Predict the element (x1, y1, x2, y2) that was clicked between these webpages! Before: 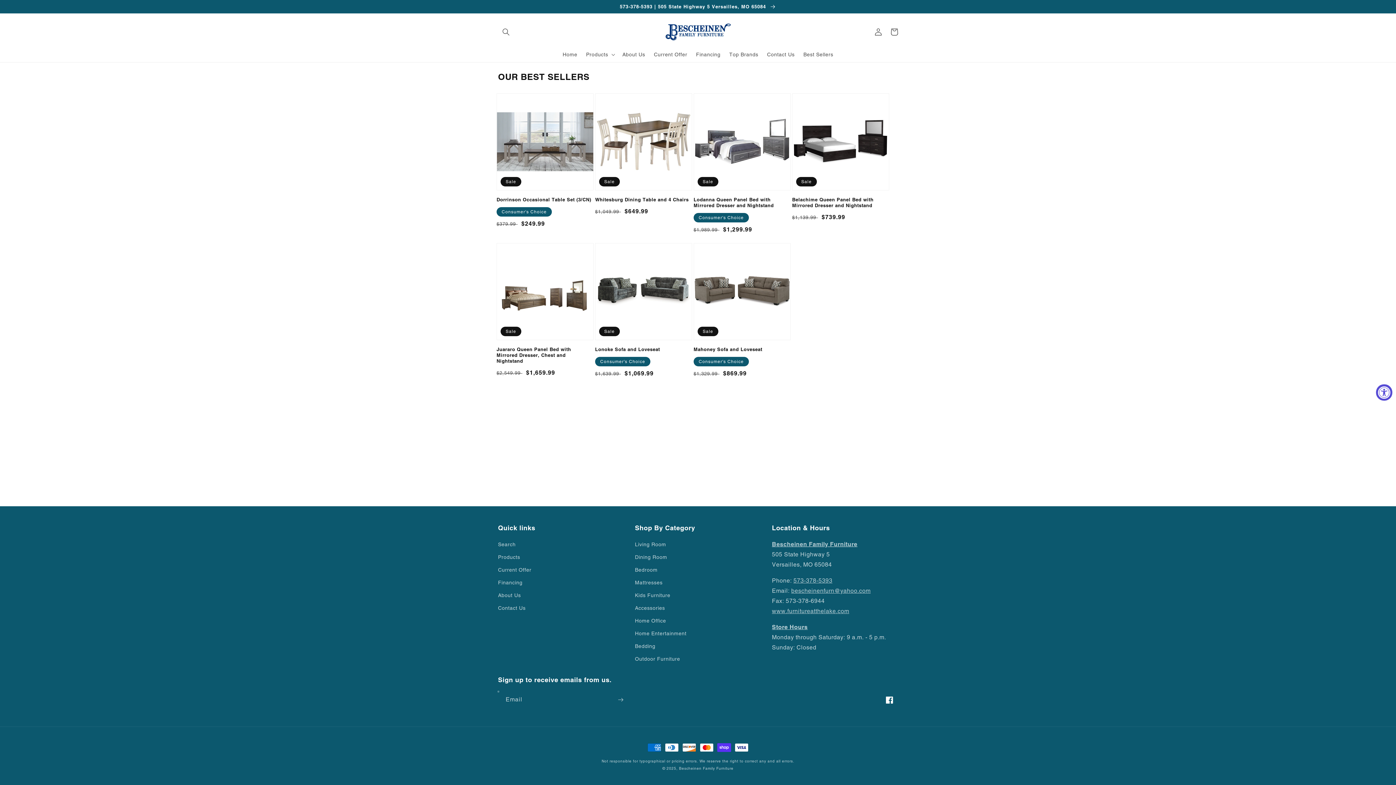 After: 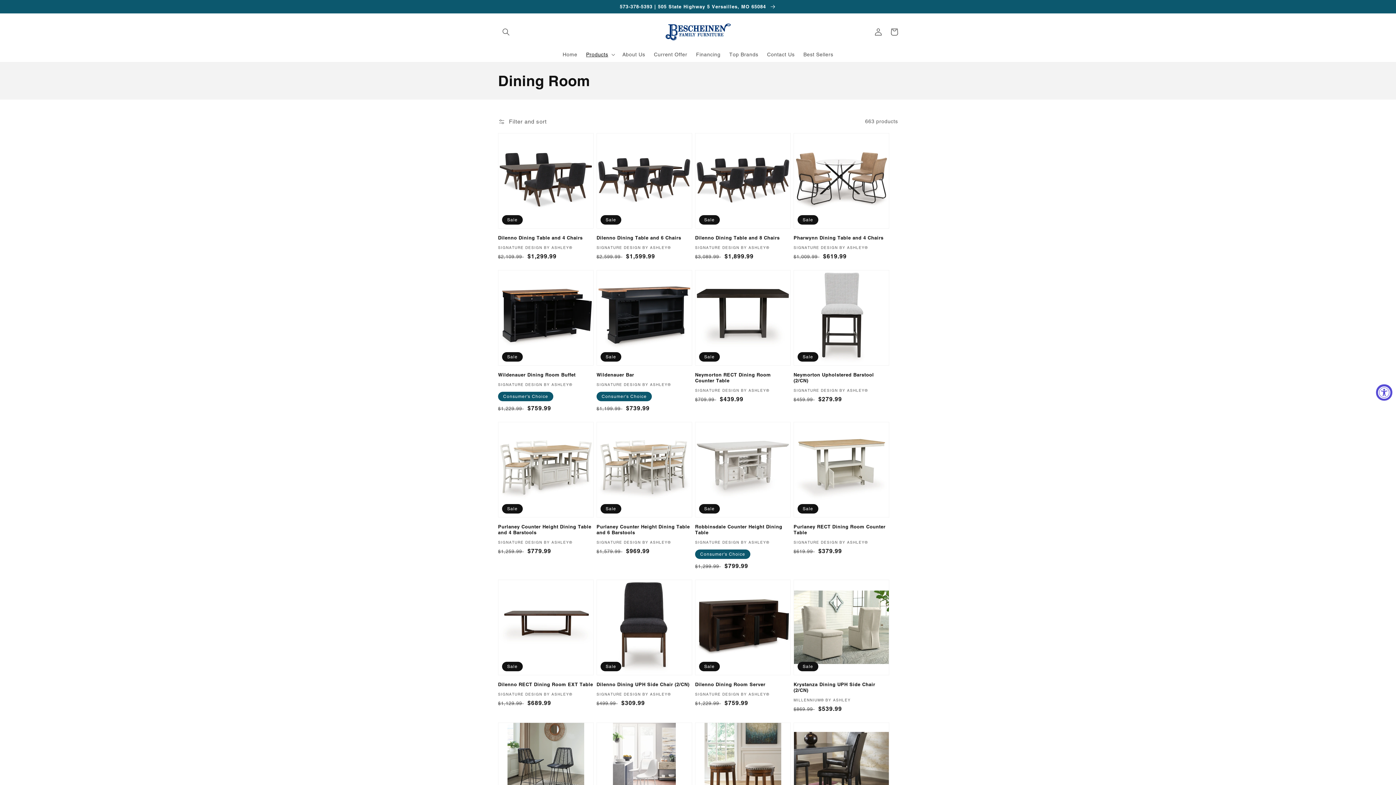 Action: bbox: (635, 551, 667, 564) label: Dining Room